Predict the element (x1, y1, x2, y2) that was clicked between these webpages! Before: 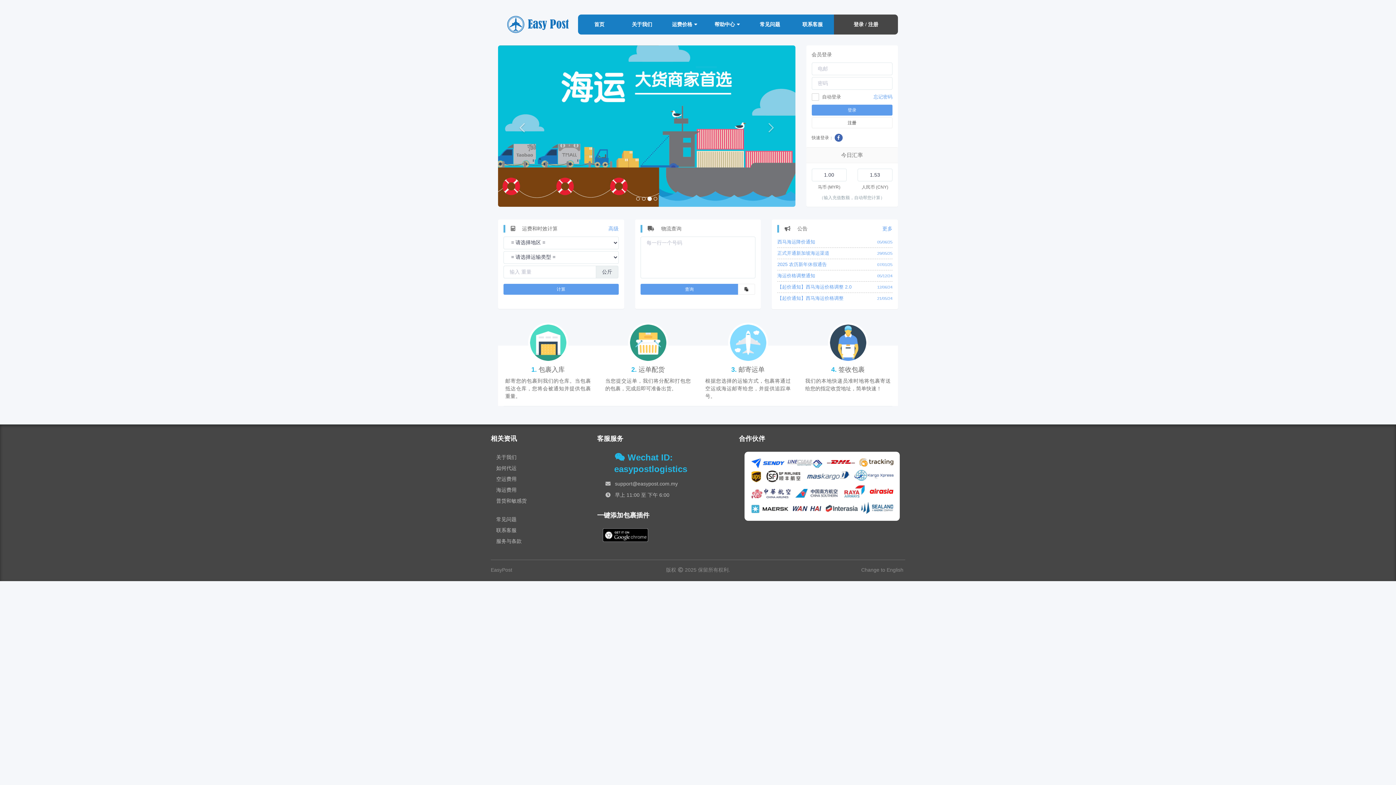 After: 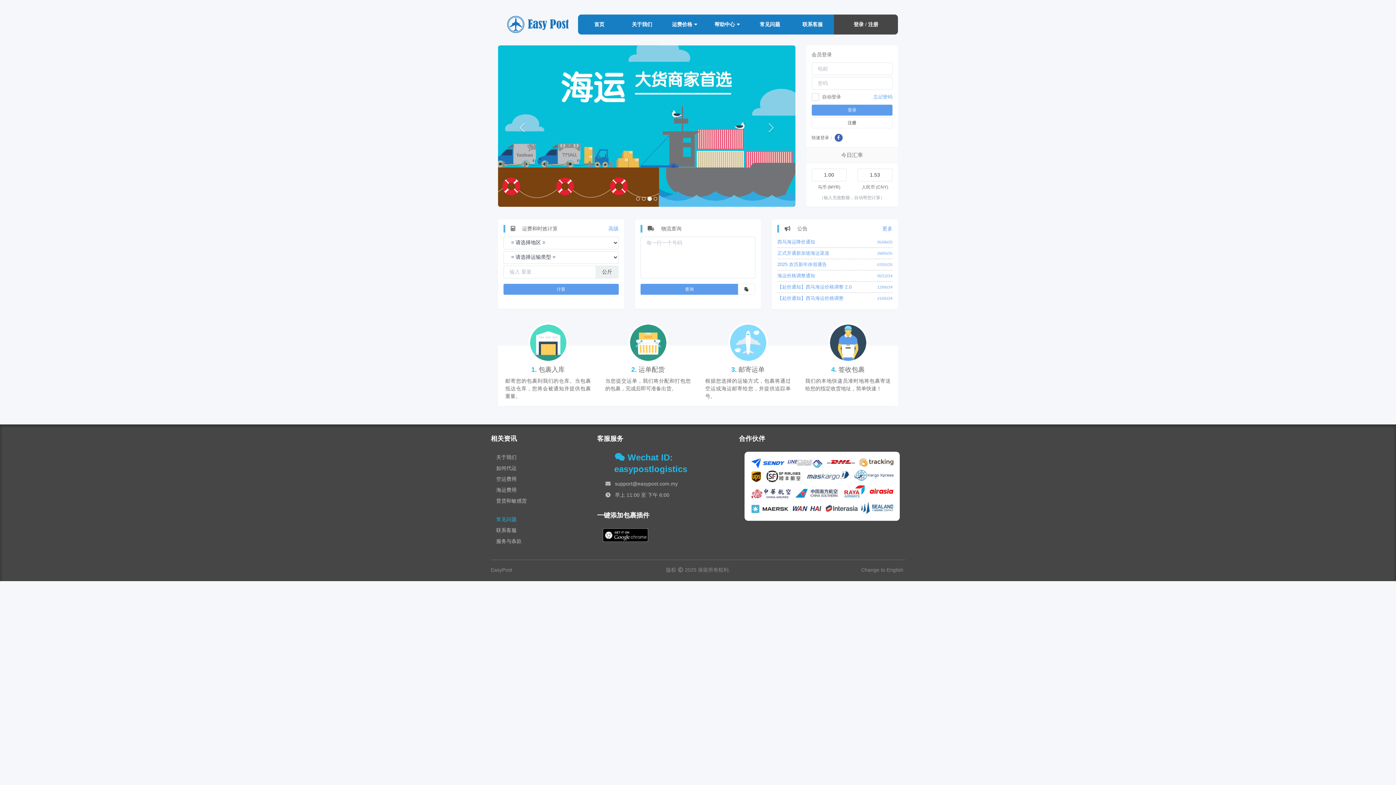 Action: label: 常见问题 bbox: (496, 516, 516, 522)